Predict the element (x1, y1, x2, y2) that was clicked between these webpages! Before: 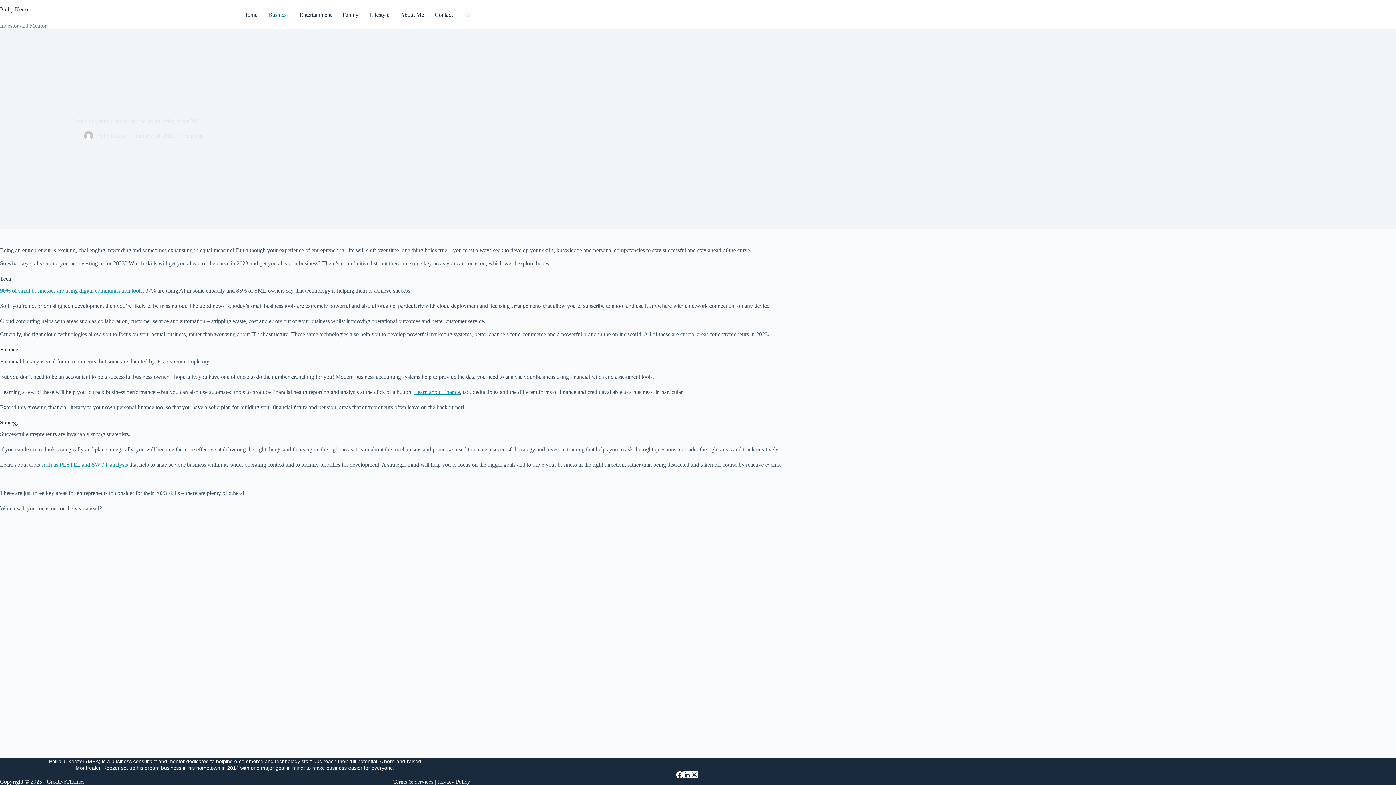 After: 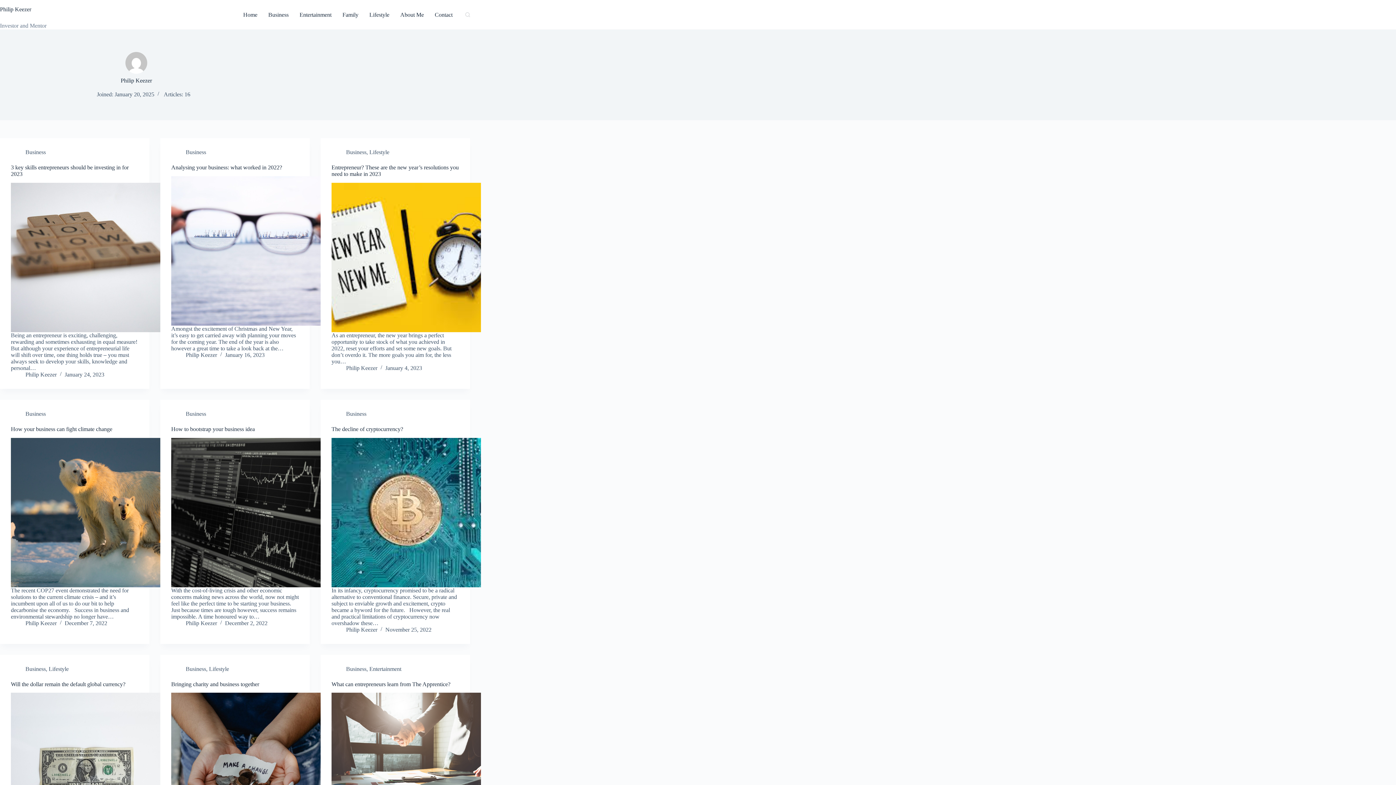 Action: bbox: (84, 131, 93, 140)